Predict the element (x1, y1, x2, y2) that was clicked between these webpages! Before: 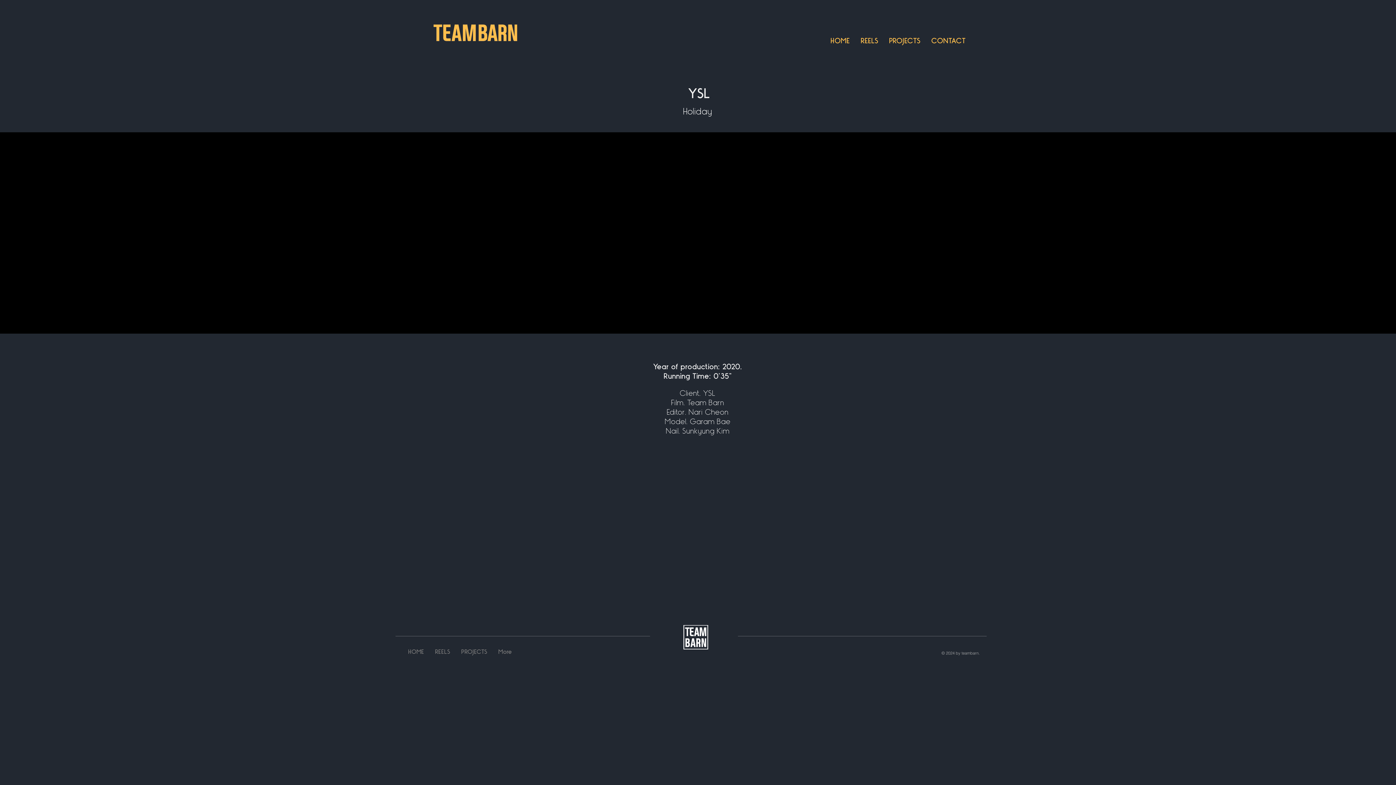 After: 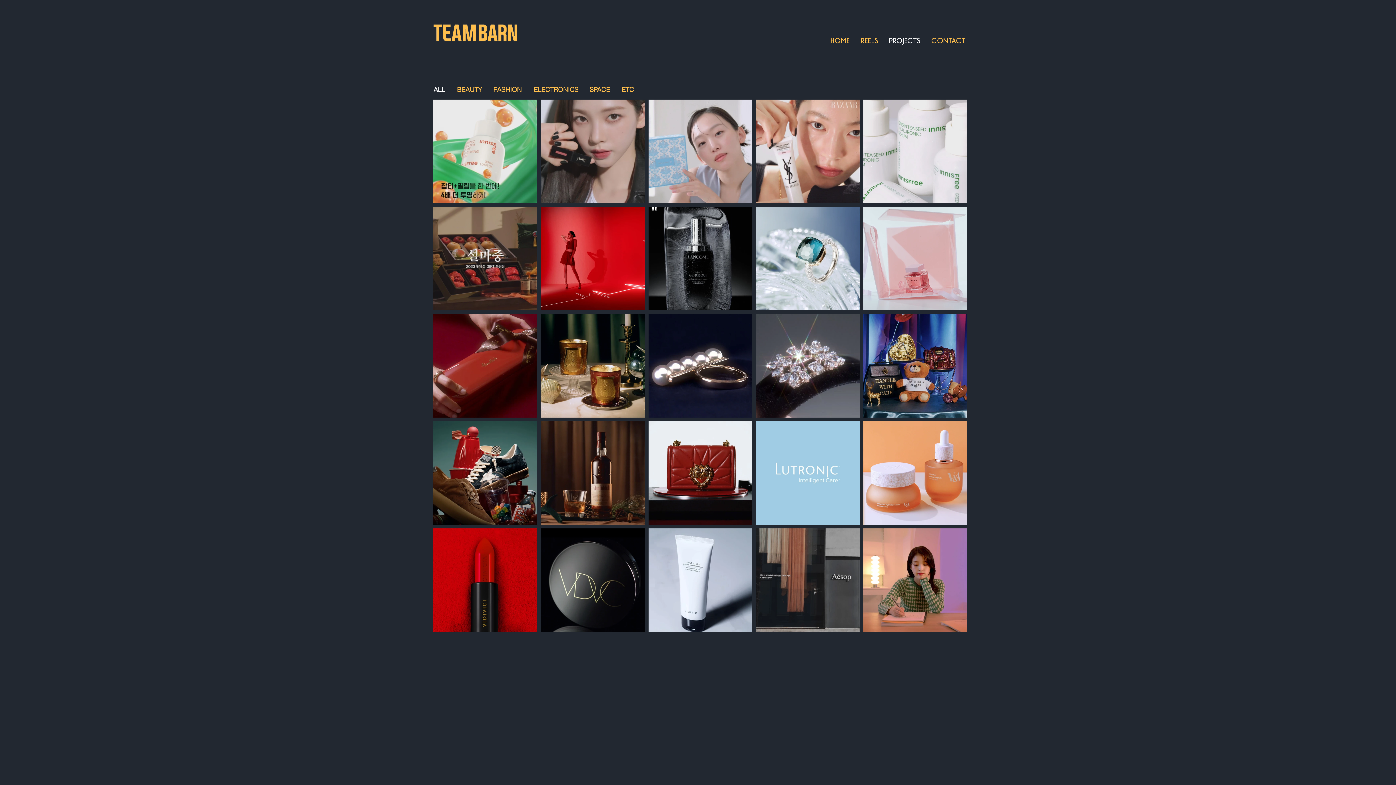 Action: bbox: (884, 34, 926, 43) label: PROJECTS